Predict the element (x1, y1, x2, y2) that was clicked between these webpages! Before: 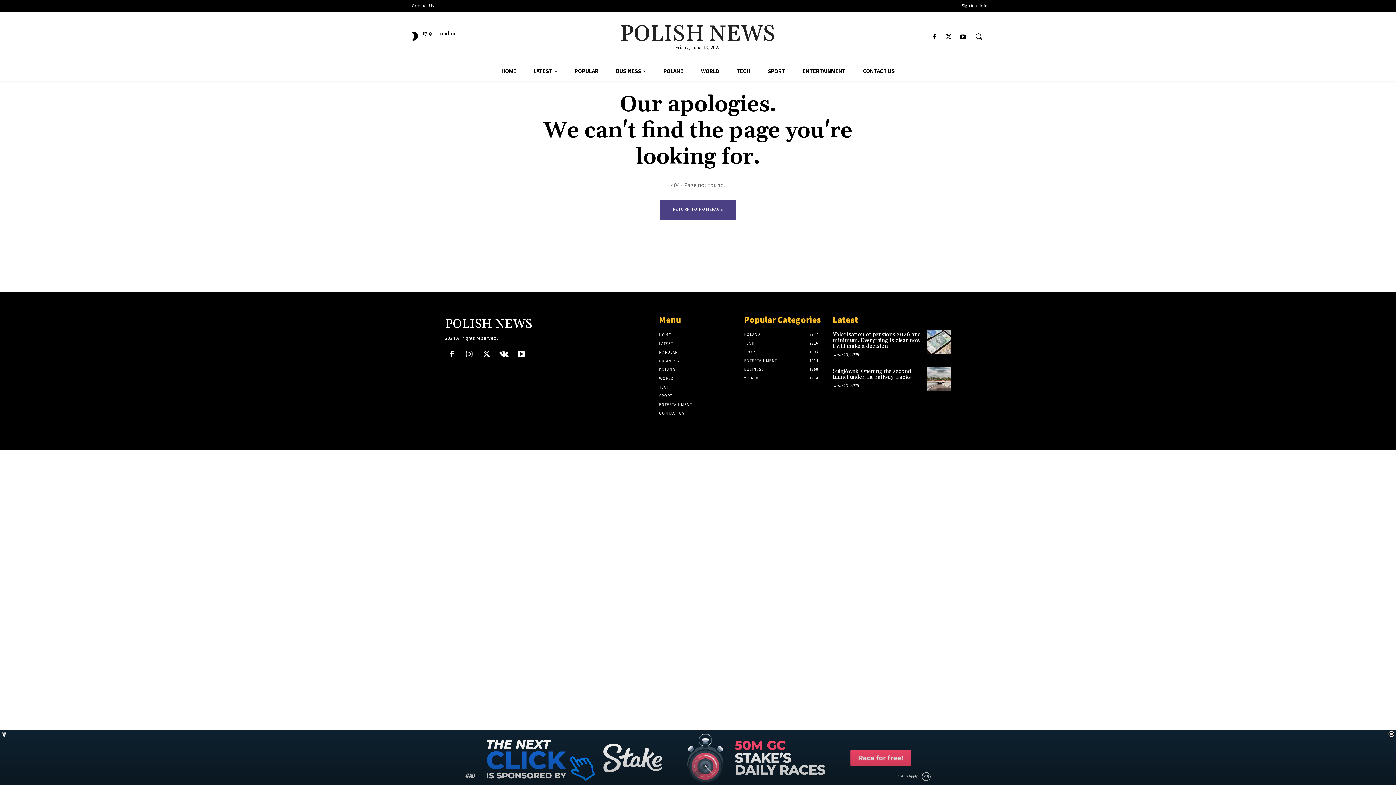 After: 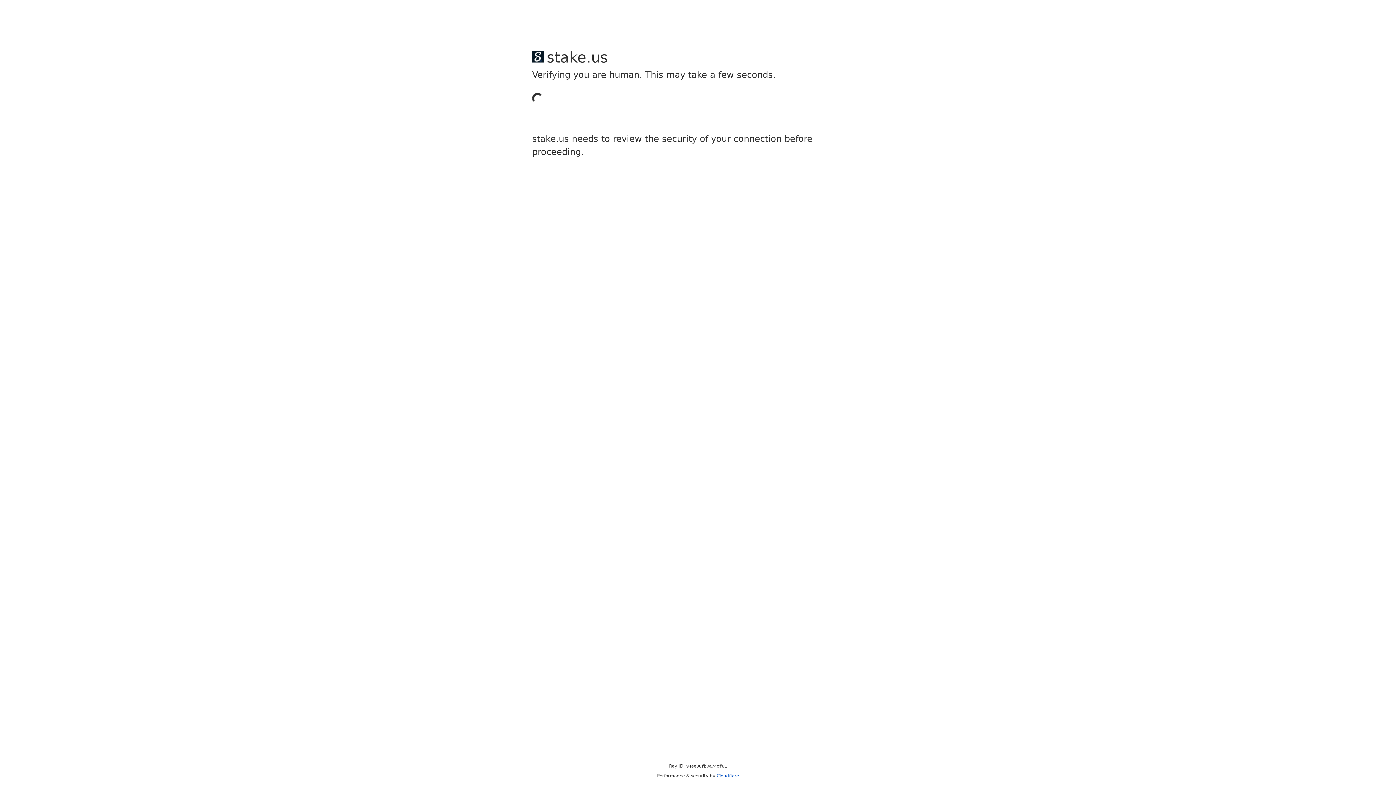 Action: bbox: (854, 61, 903, 81) label: CONTACT US